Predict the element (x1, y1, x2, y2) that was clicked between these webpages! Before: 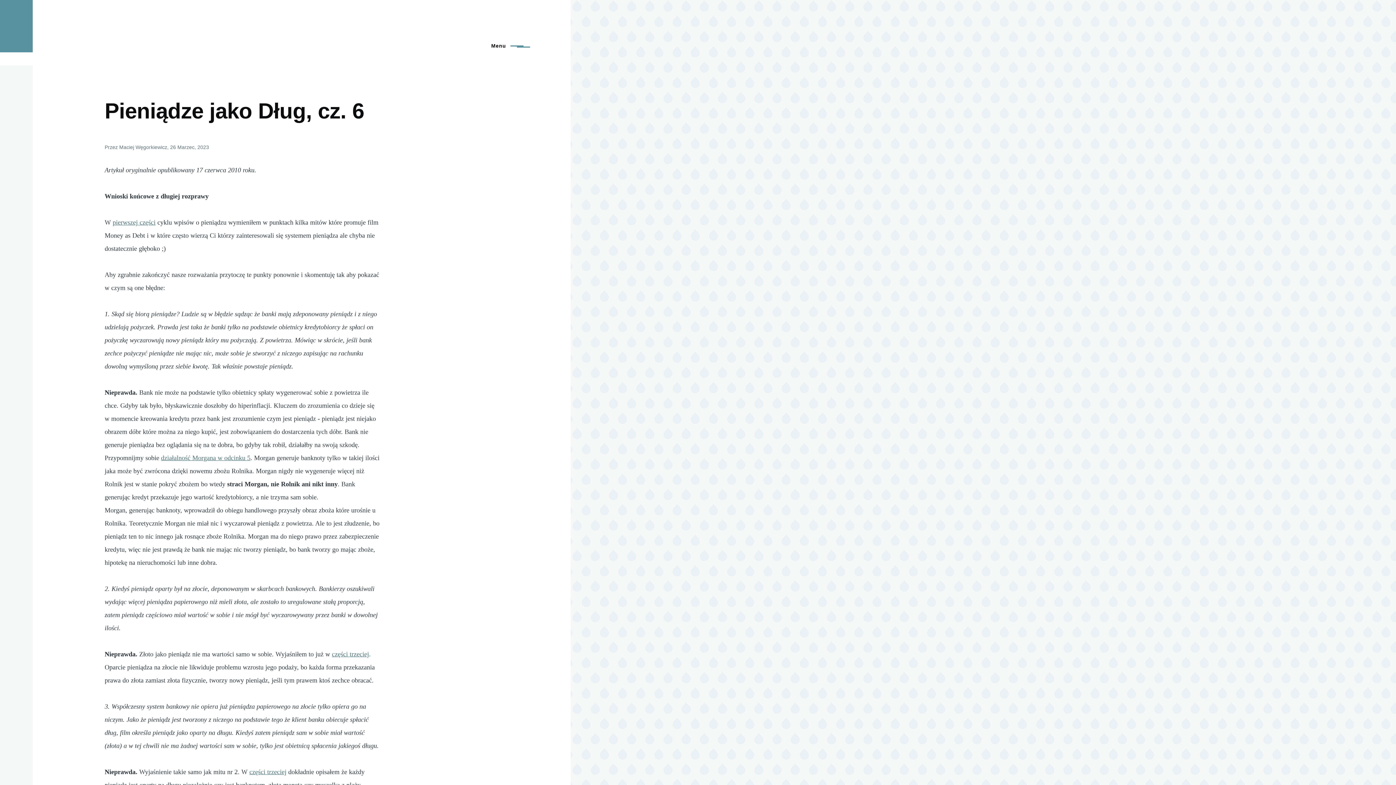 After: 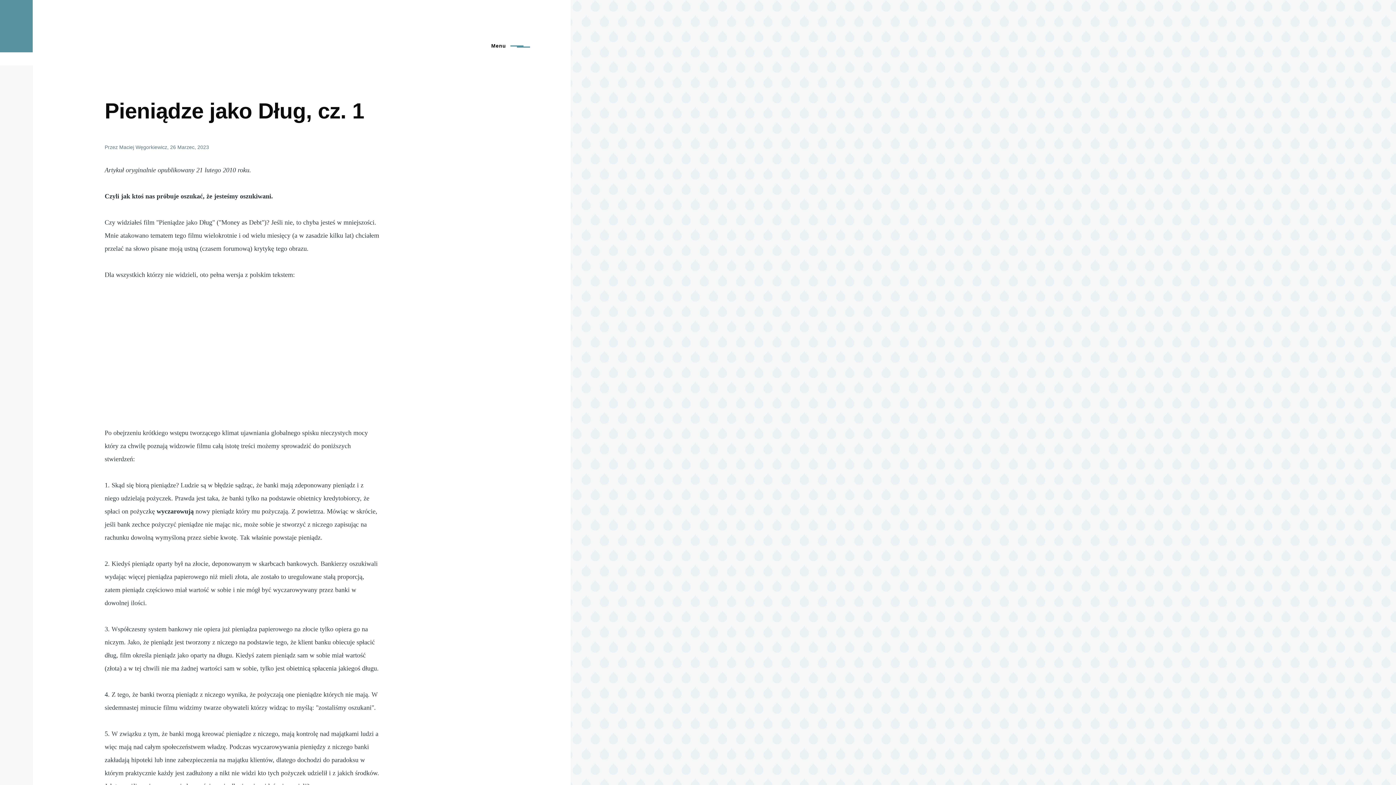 Action: label: pierwszej części bbox: (112, 218, 155, 226)